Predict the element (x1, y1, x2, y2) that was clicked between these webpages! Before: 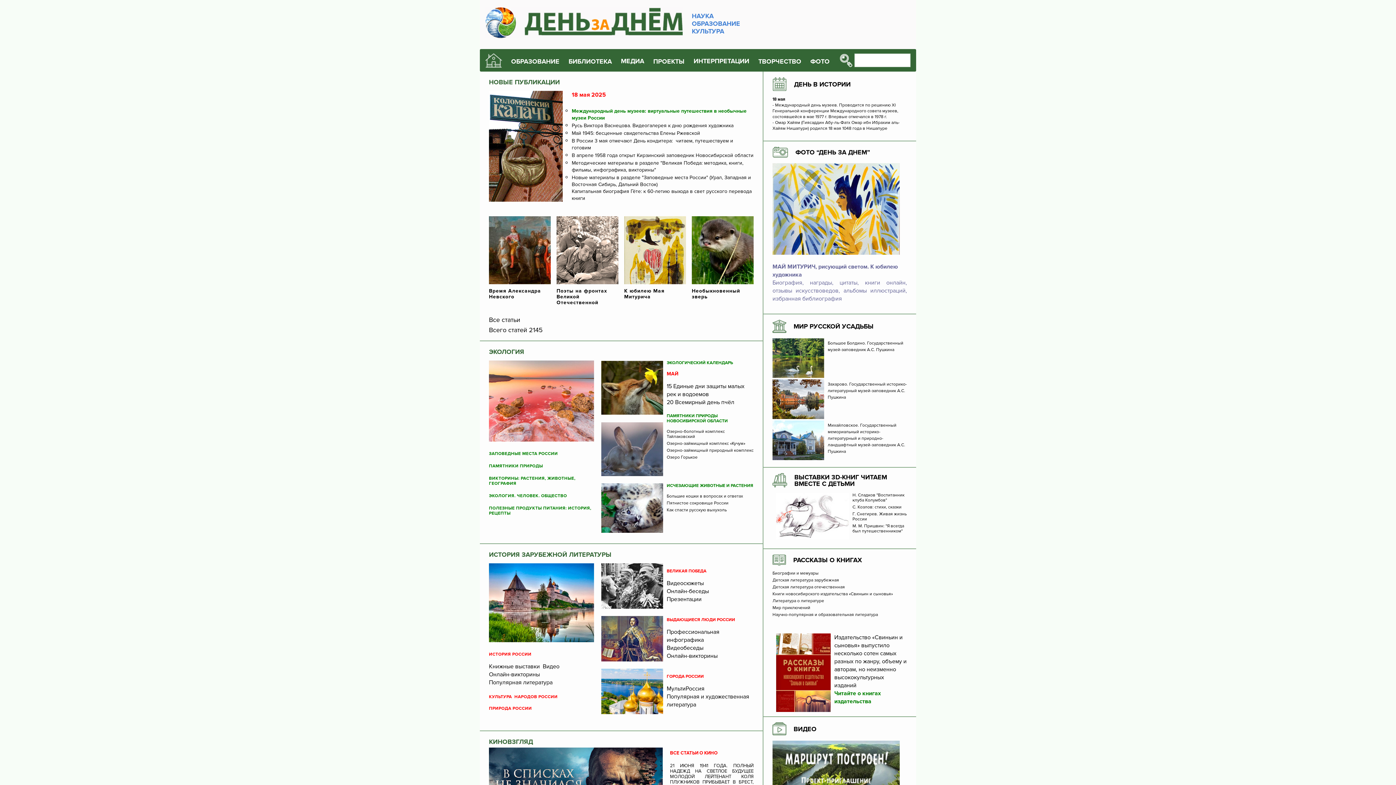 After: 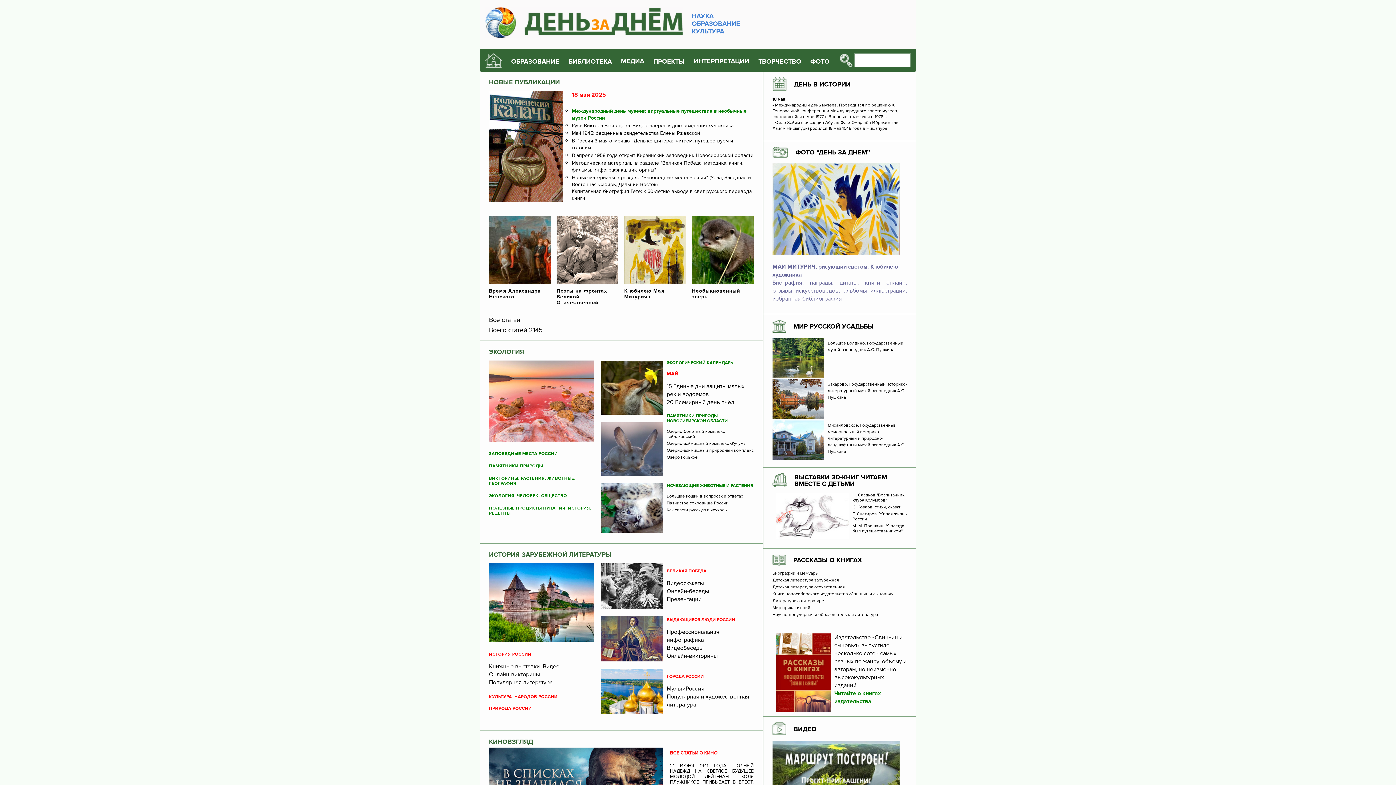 Action: label: ВЕЛИКАЯ ПОБЕДА bbox: (666, 569, 753, 574)